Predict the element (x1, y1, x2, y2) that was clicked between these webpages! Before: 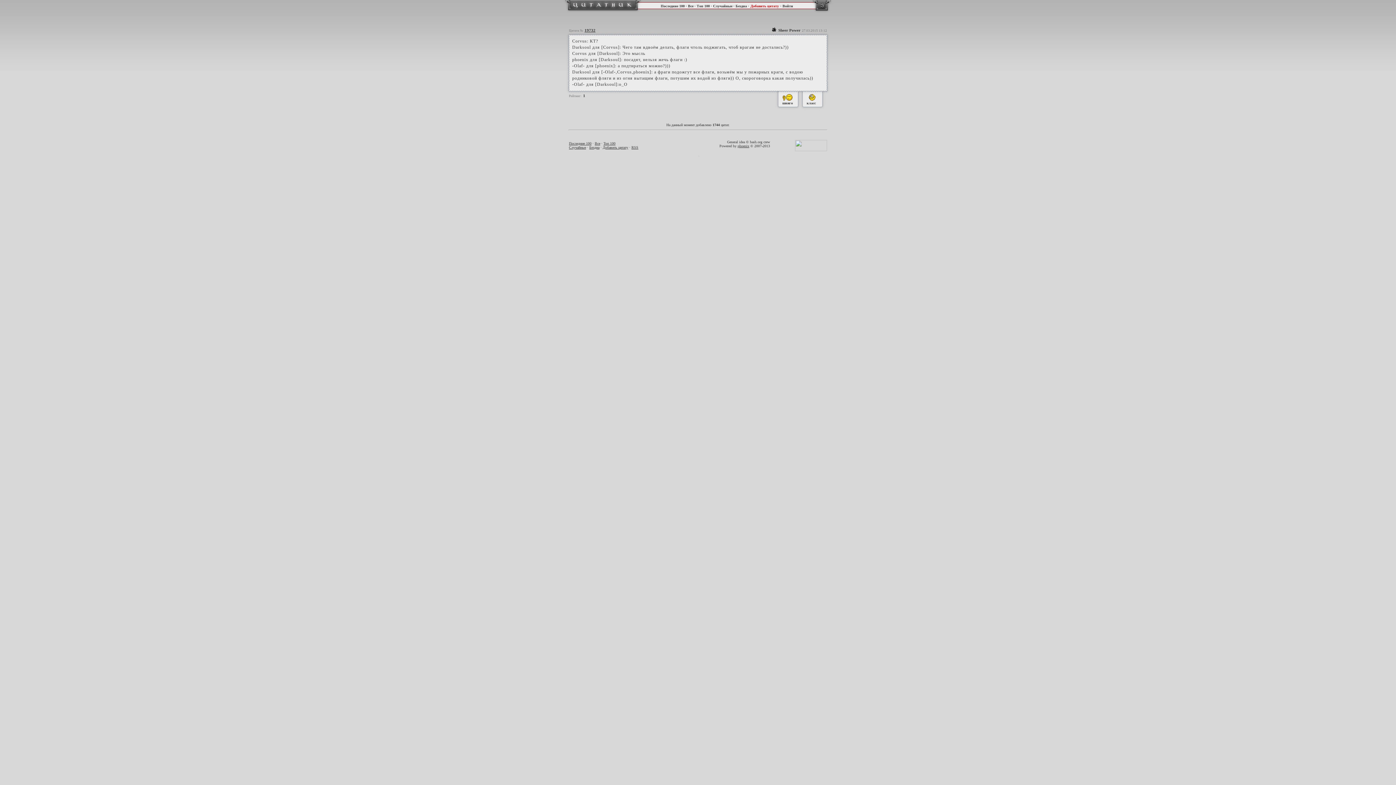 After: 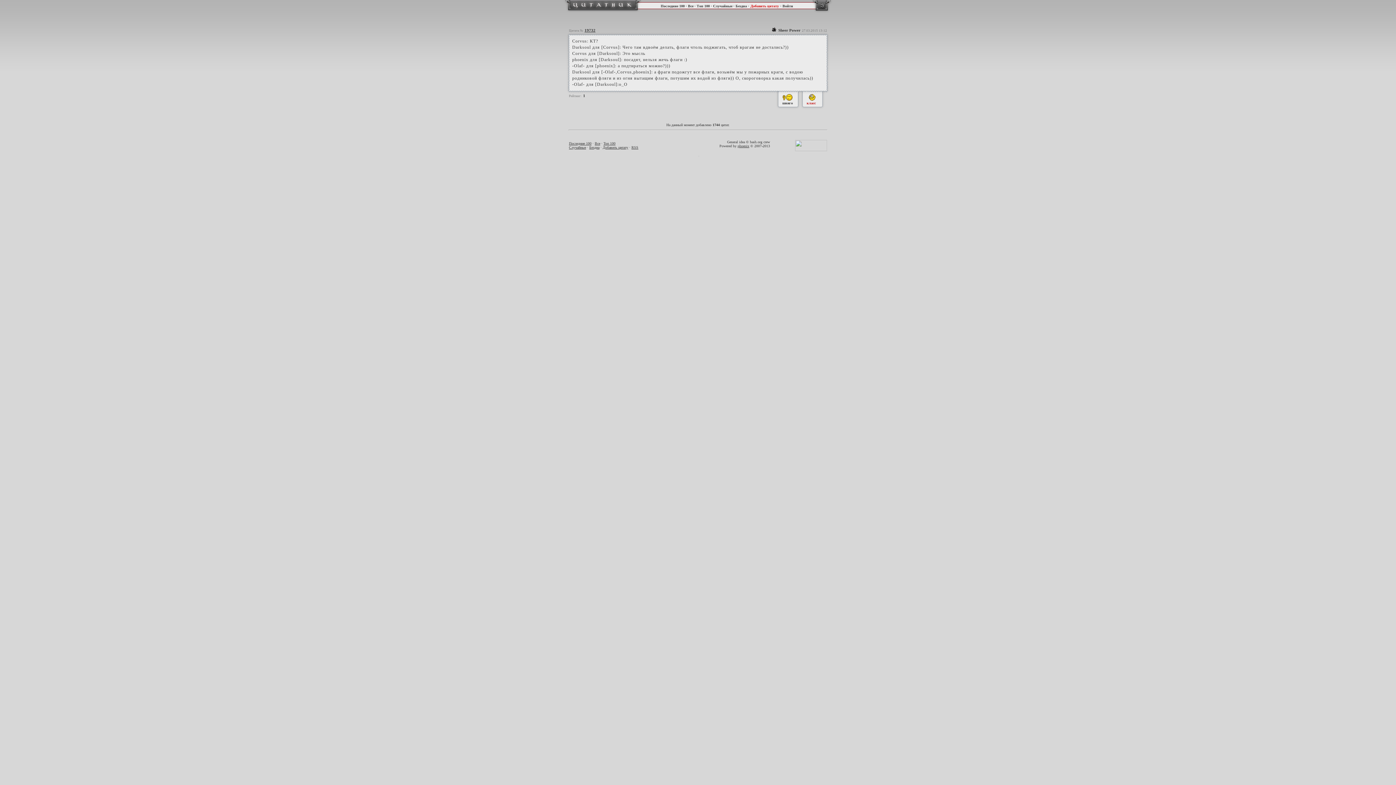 Action: label: класс bbox: (800, 93, 826, 109)